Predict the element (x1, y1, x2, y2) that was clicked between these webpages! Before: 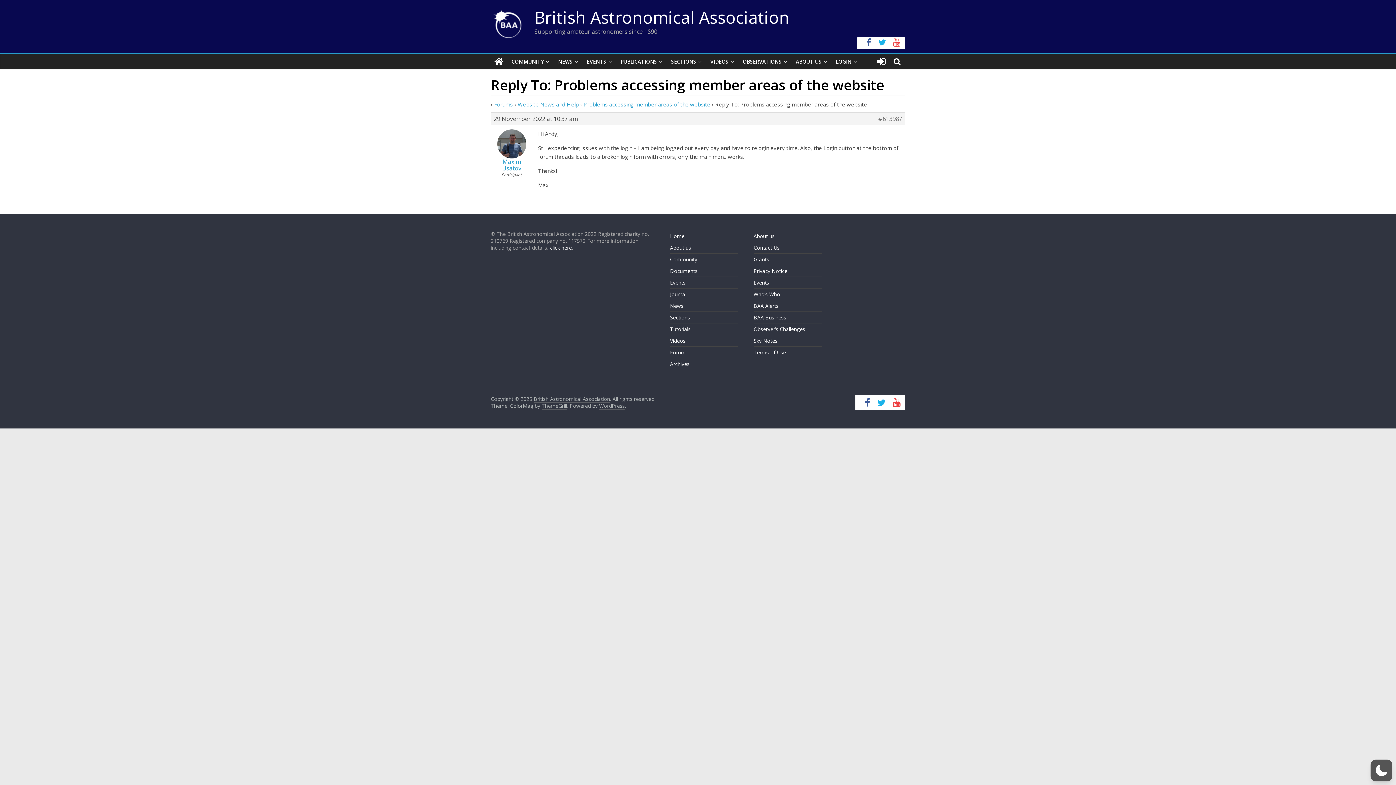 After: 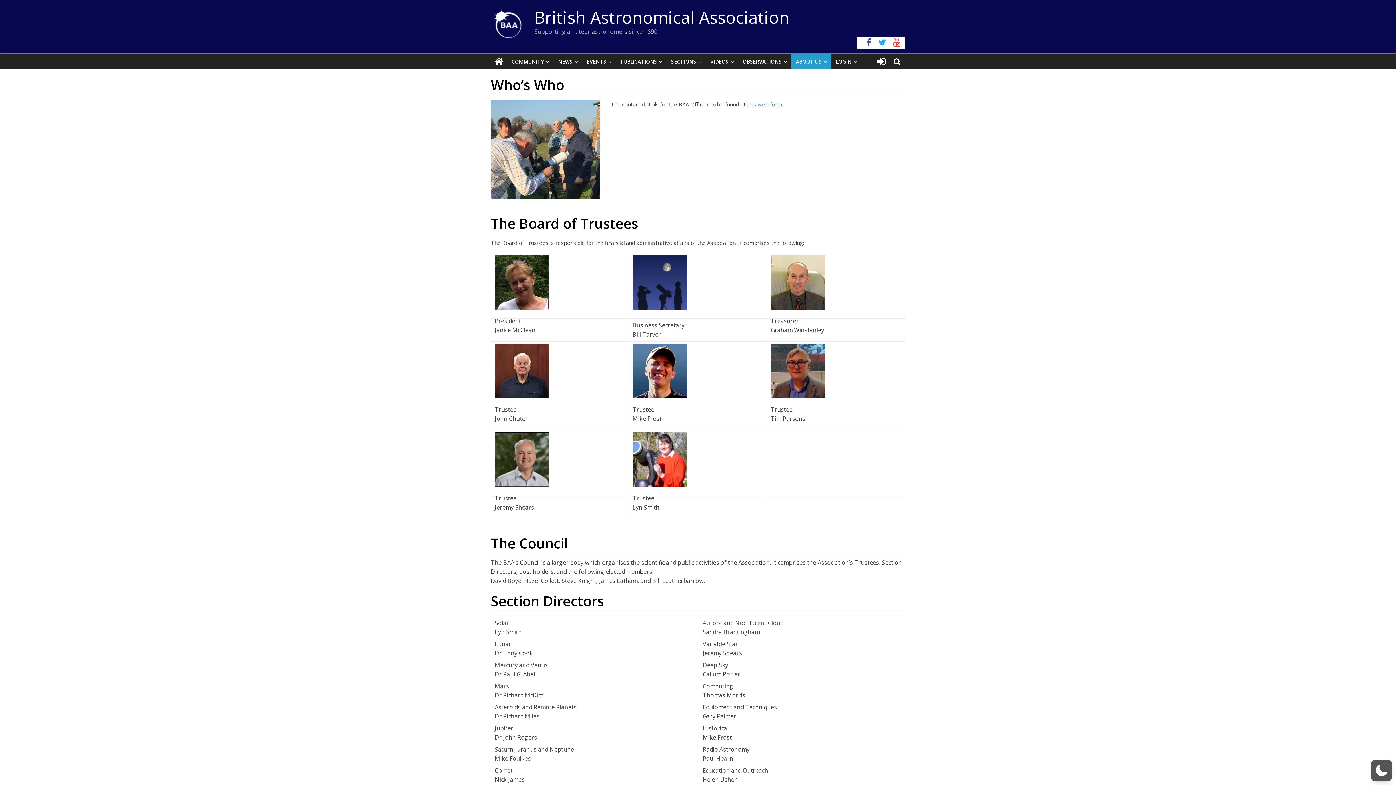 Action: bbox: (753, 290, 780, 297) label: Who’s Who